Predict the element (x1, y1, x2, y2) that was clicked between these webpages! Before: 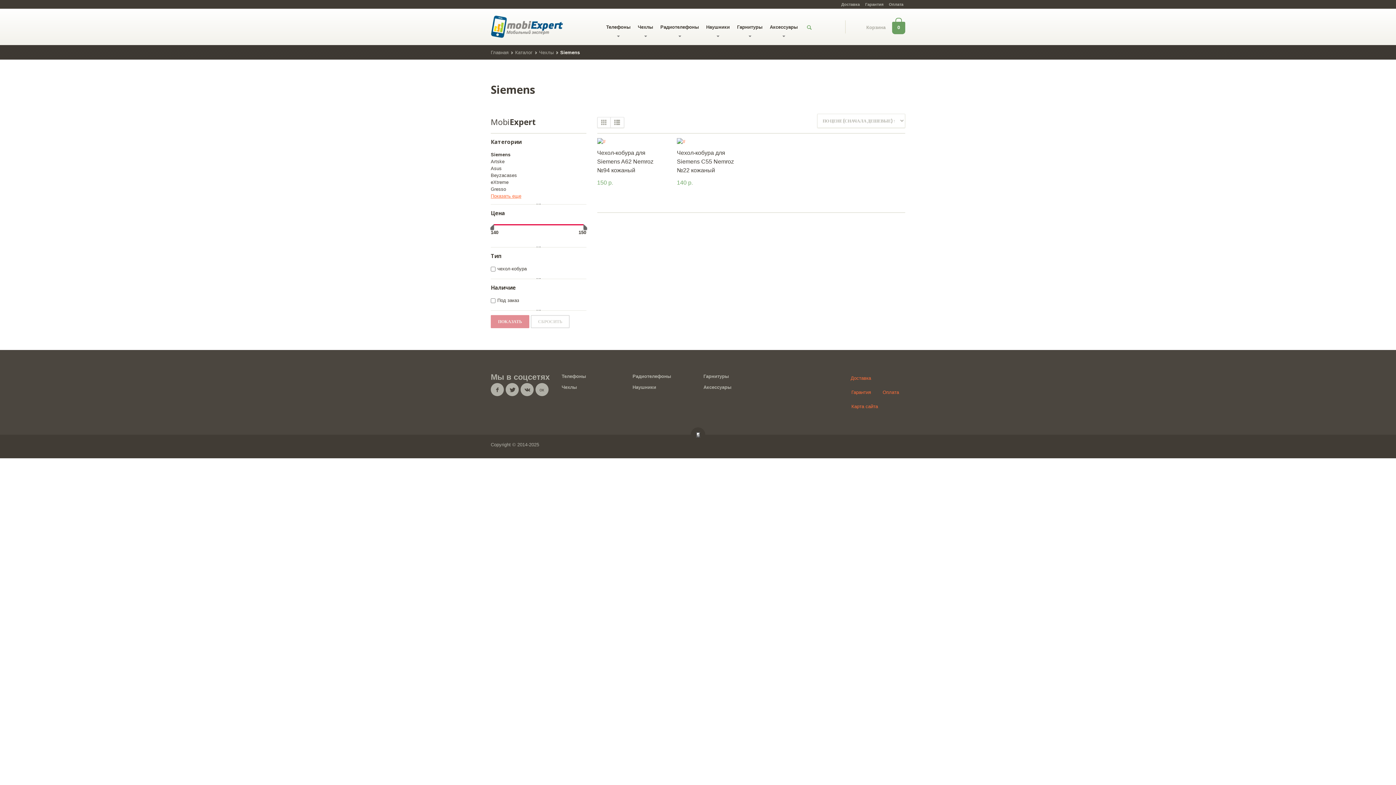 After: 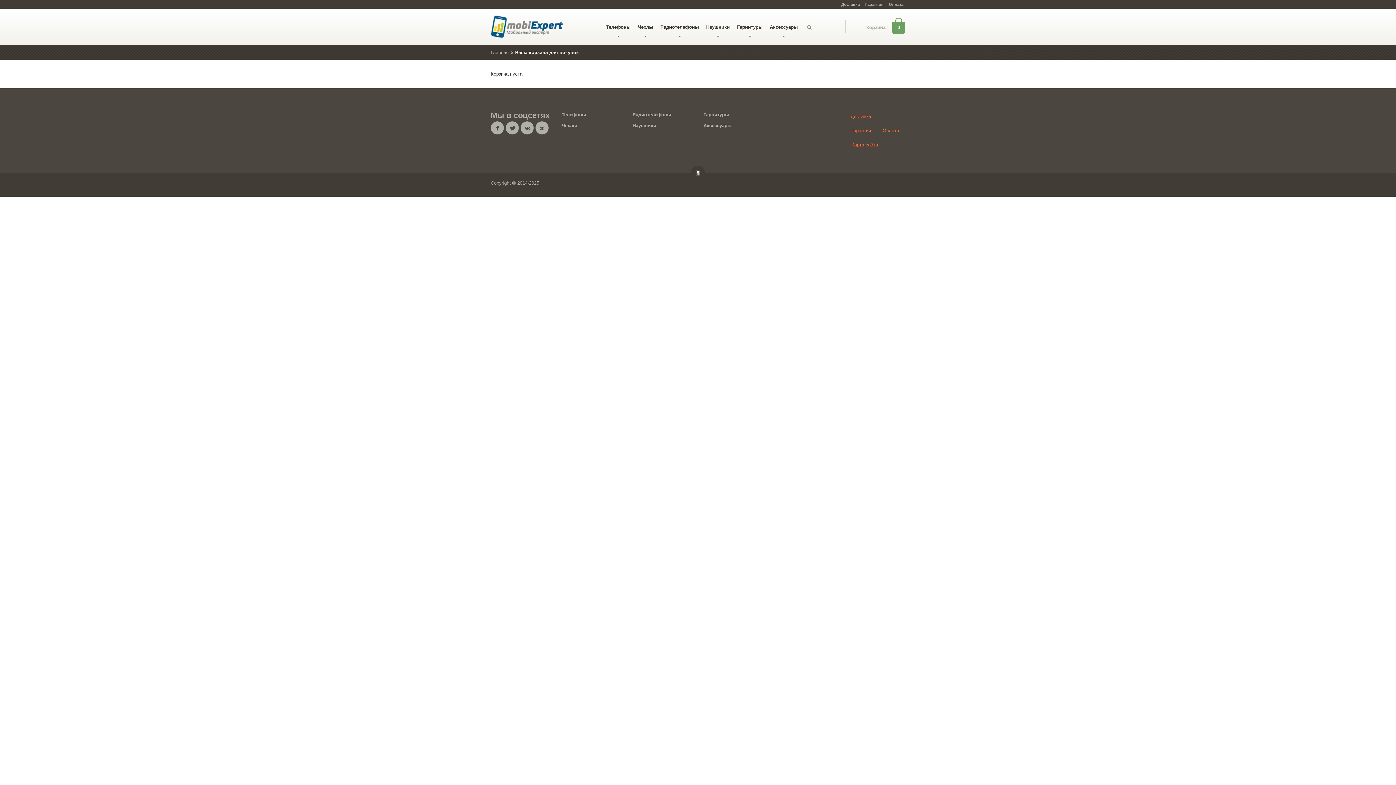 Action: bbox: (892, 19, 905, 34) label: 0